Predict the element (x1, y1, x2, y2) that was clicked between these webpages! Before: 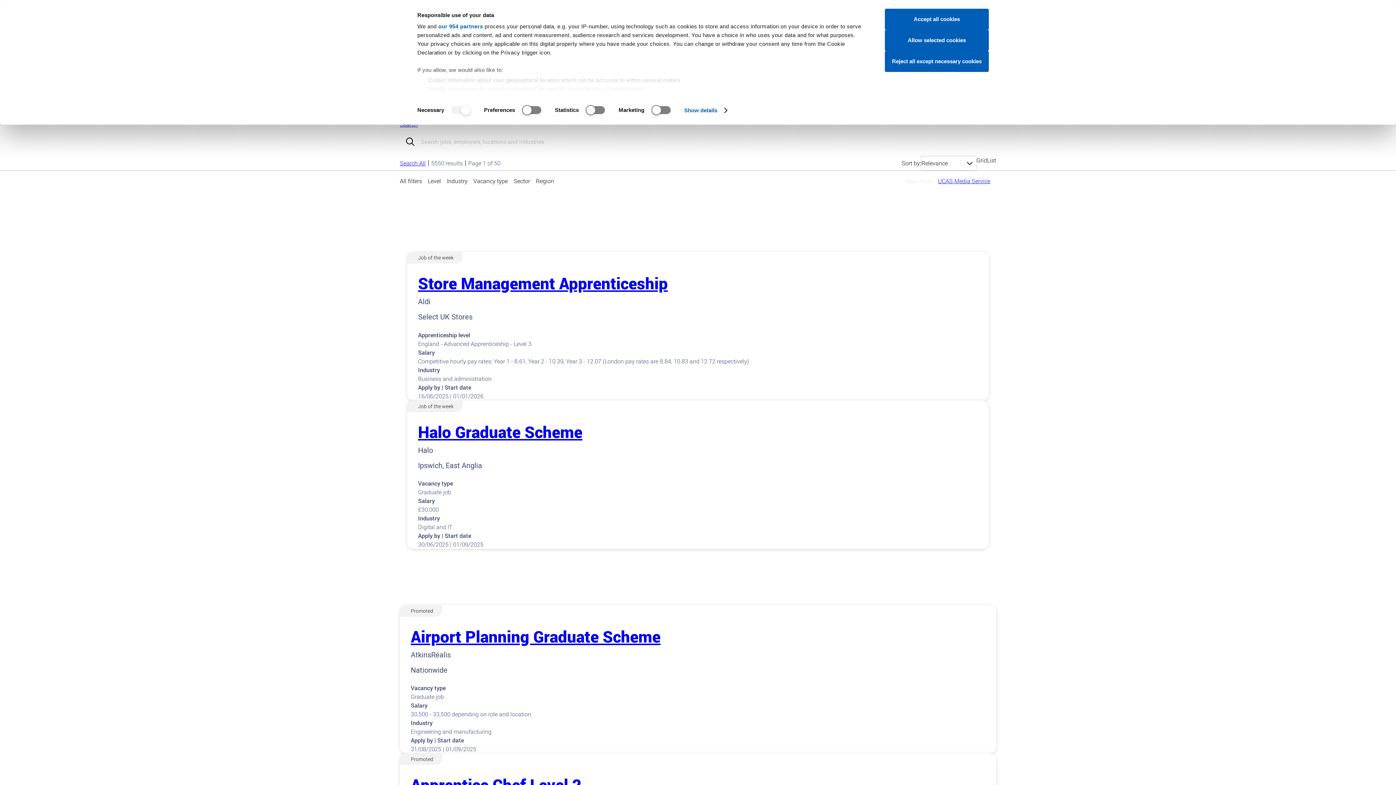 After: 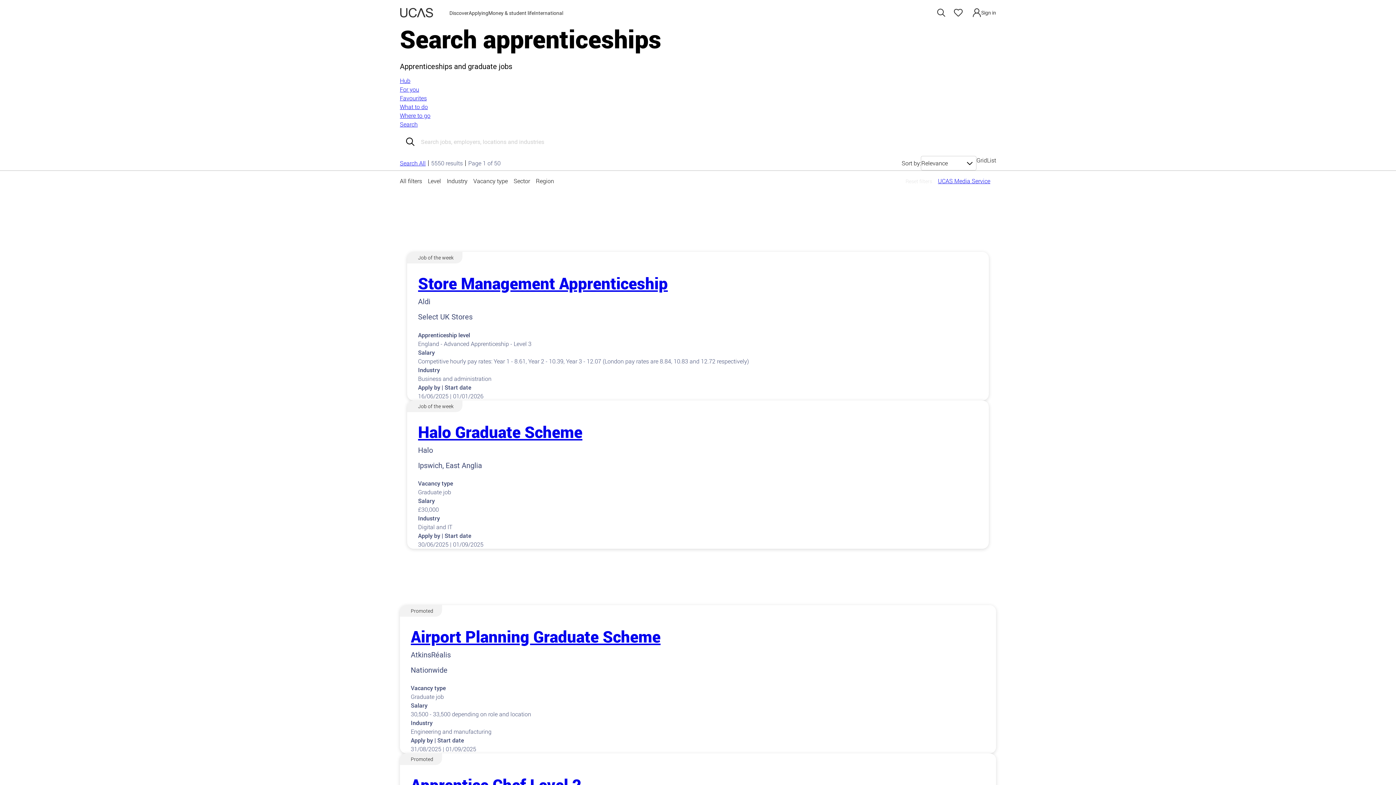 Action: label: Reject all except necessary cookies bbox: (885, 50, 989, 72)